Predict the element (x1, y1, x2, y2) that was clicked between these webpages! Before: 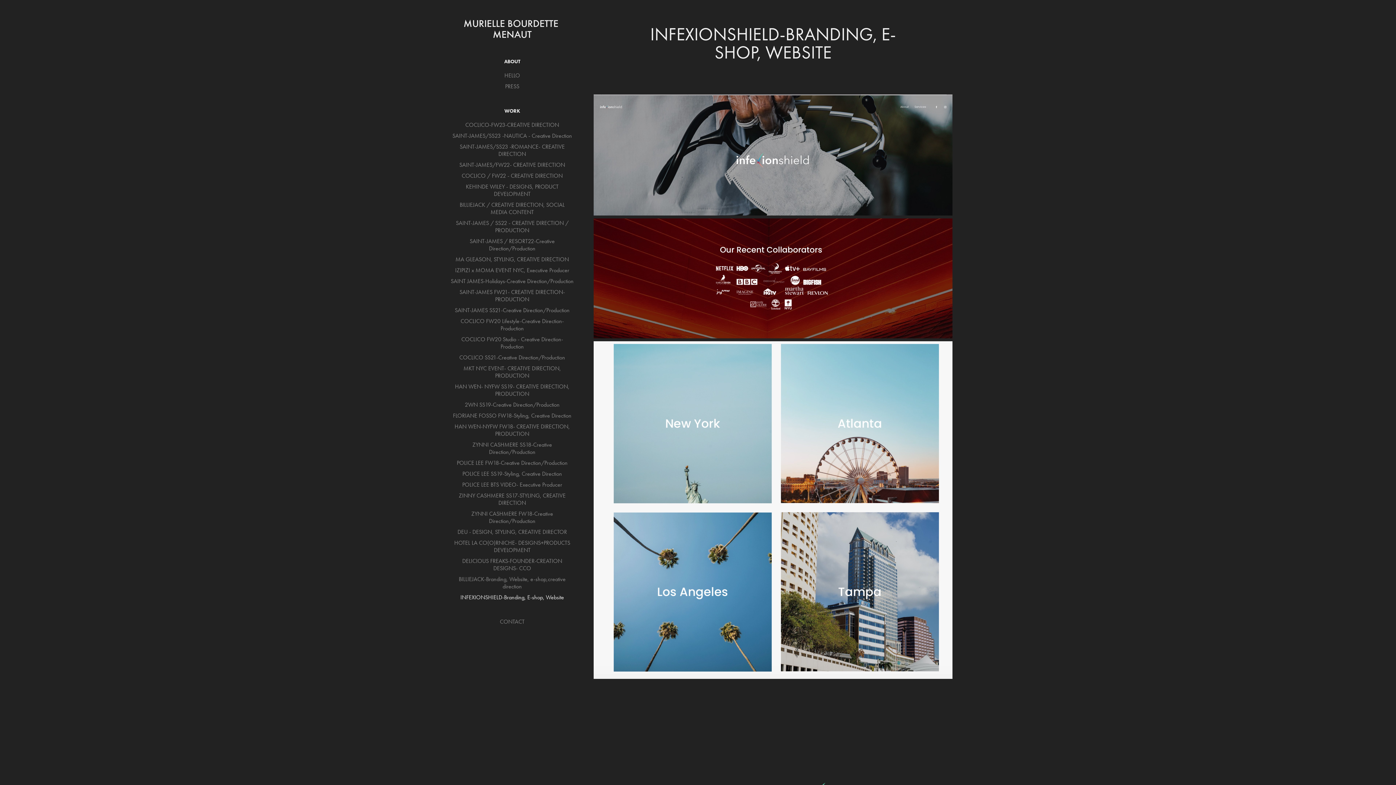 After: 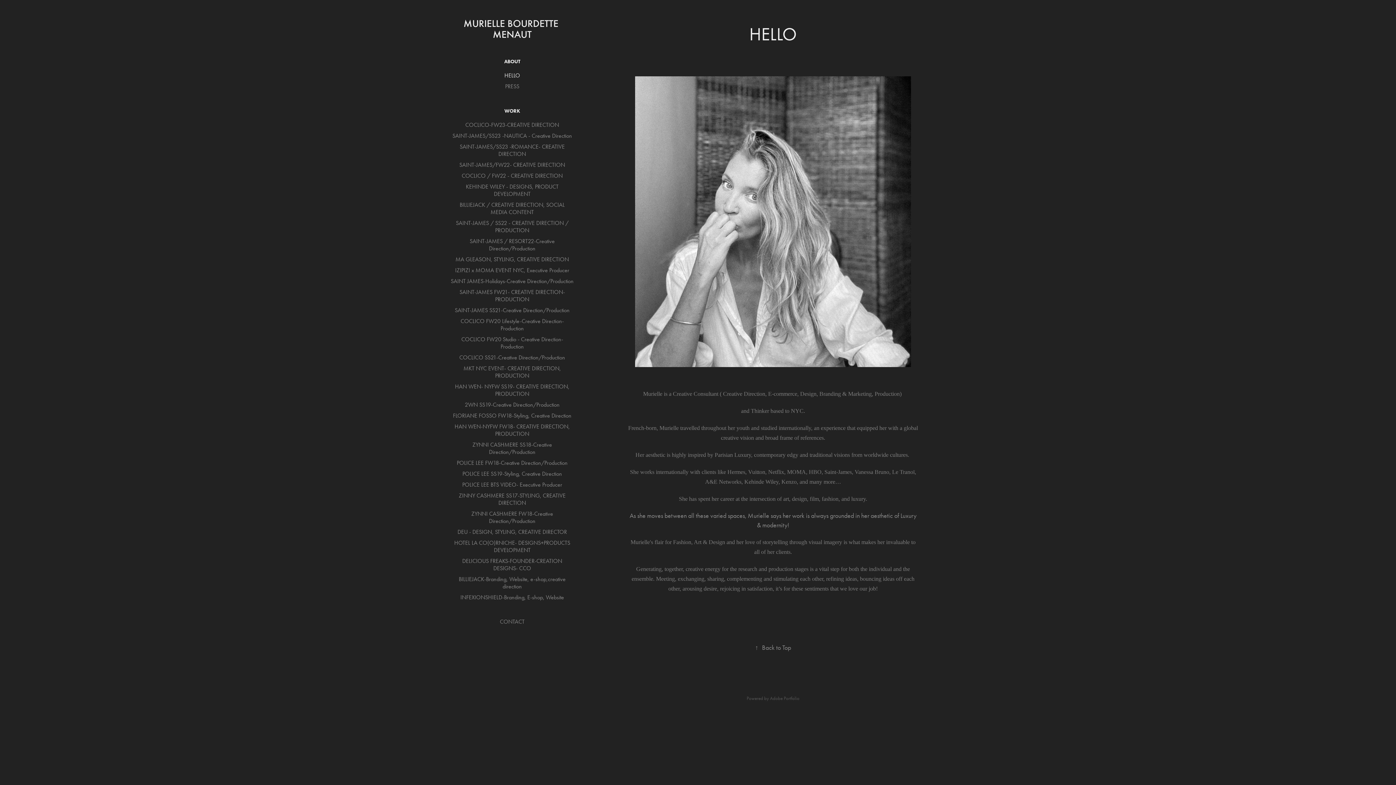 Action: bbox: (504, 72, 520, 78) label: HELLO